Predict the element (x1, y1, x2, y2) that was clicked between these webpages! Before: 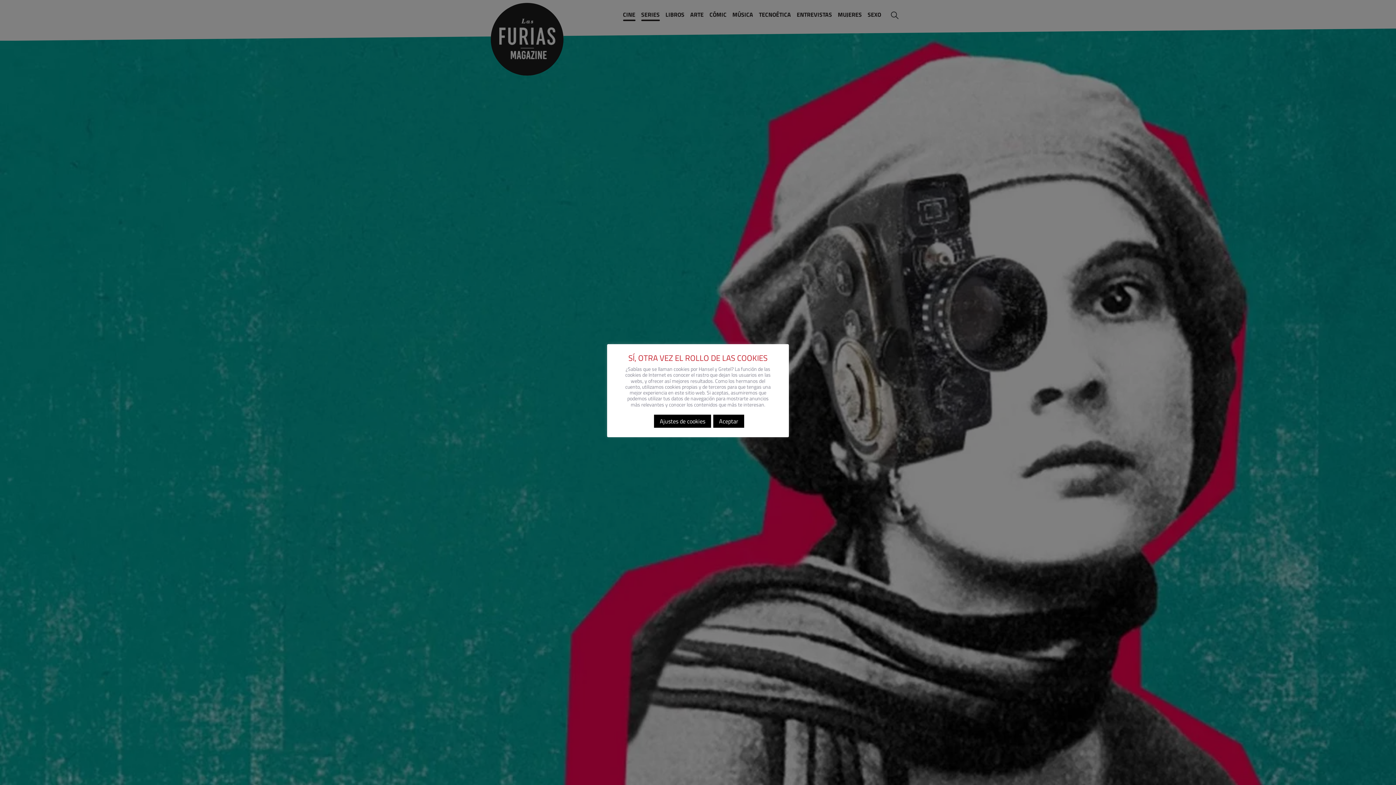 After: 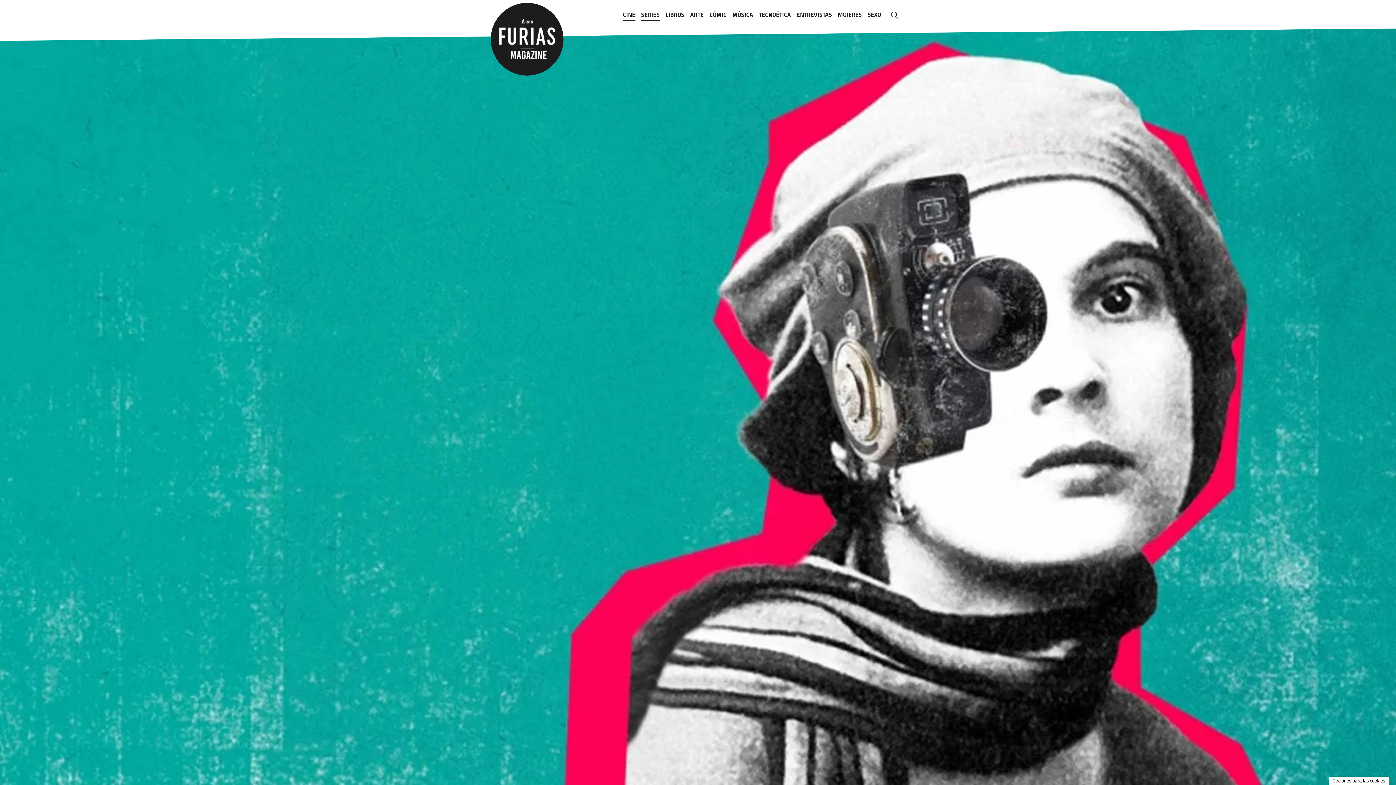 Action: bbox: (713, 414, 744, 427) label: Aceptar